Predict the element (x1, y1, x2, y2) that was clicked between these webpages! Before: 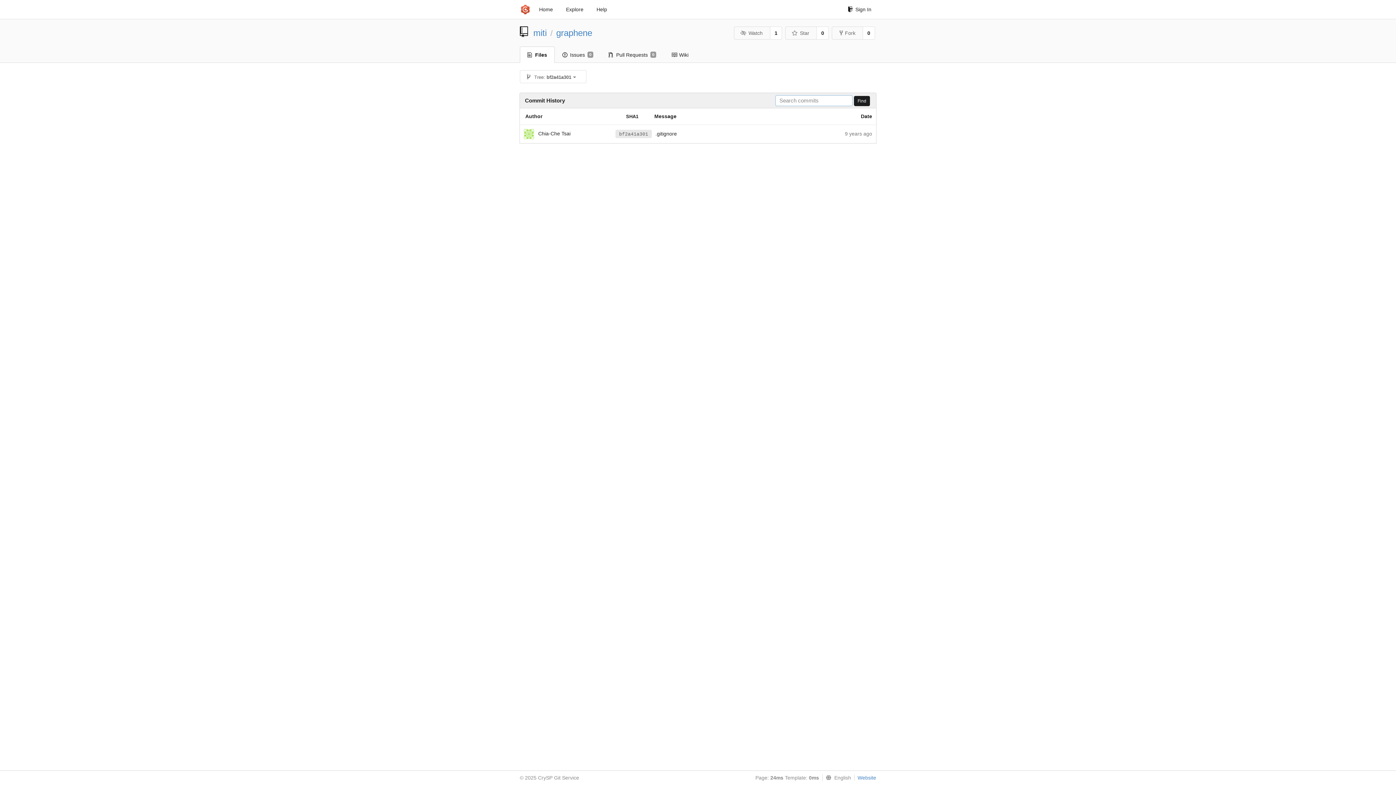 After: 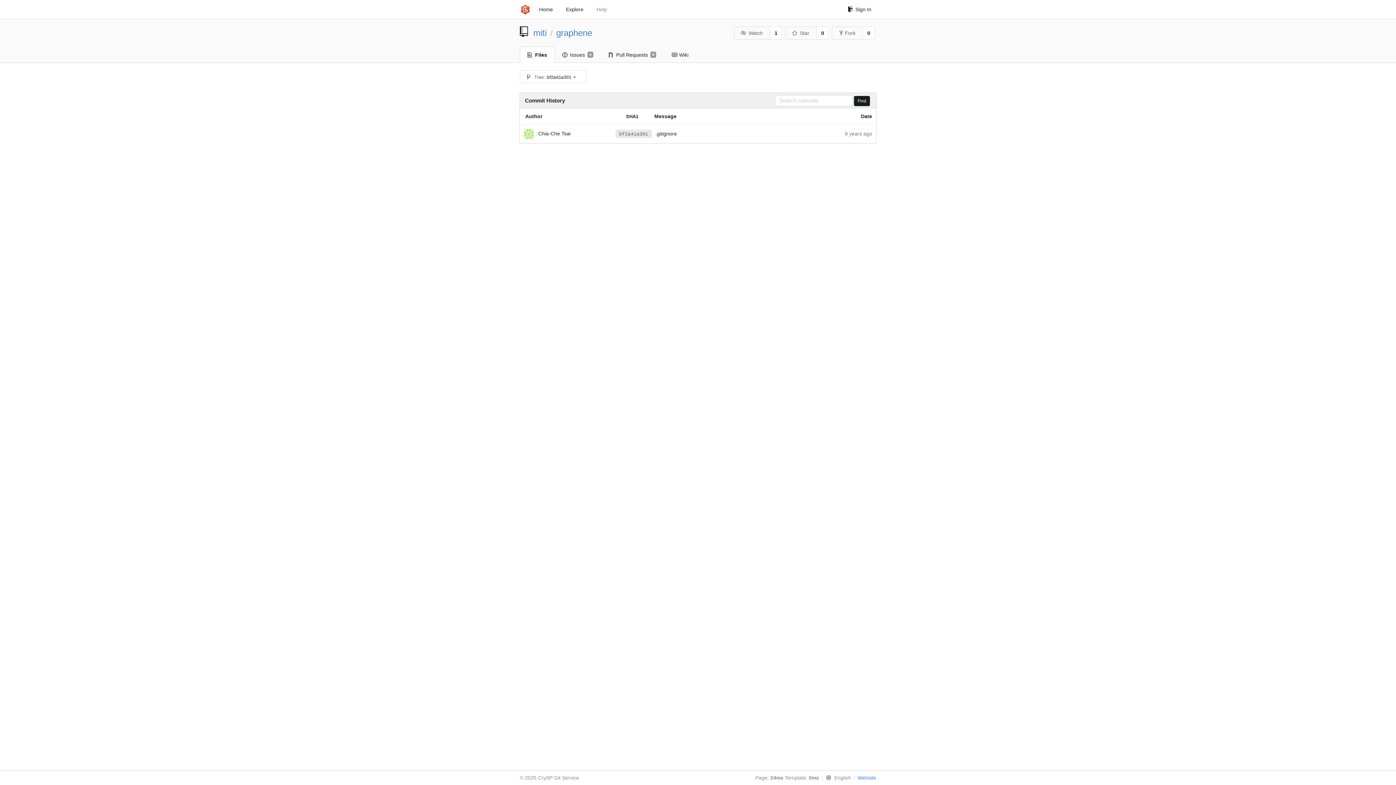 Action: label: Help bbox: (592, 2, 612, 16)